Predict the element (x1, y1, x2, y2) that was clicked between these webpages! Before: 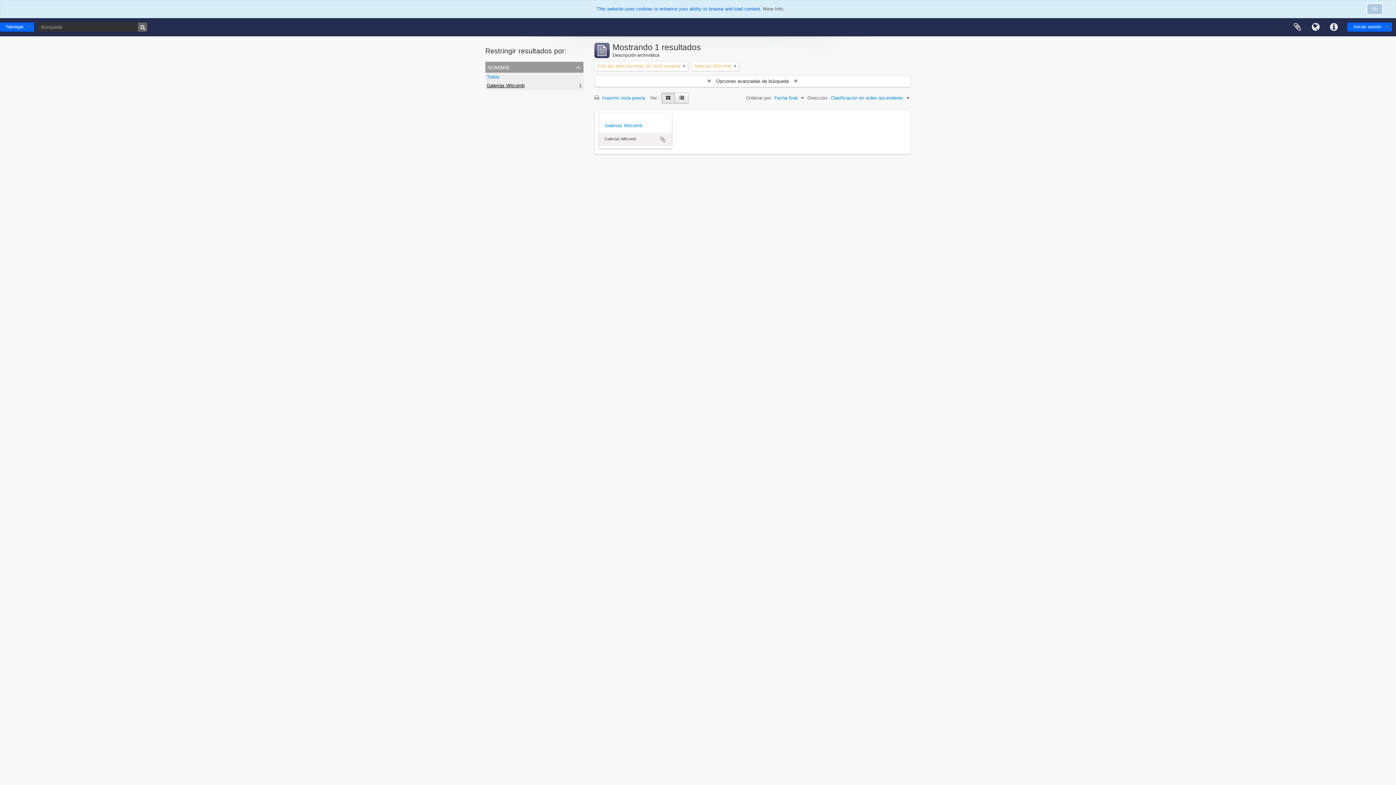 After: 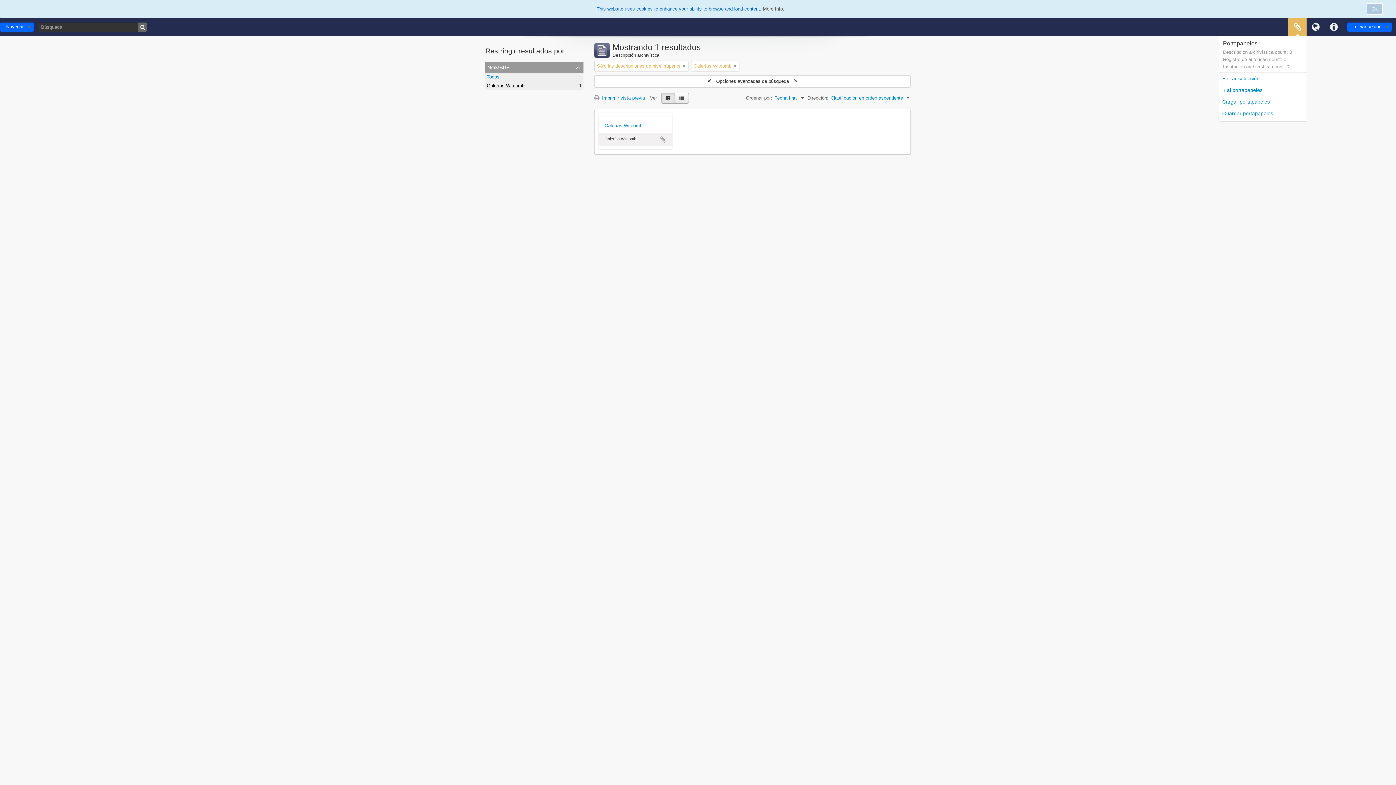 Action: label: Portapapeles bbox: (1288, 18, 1306, 36)